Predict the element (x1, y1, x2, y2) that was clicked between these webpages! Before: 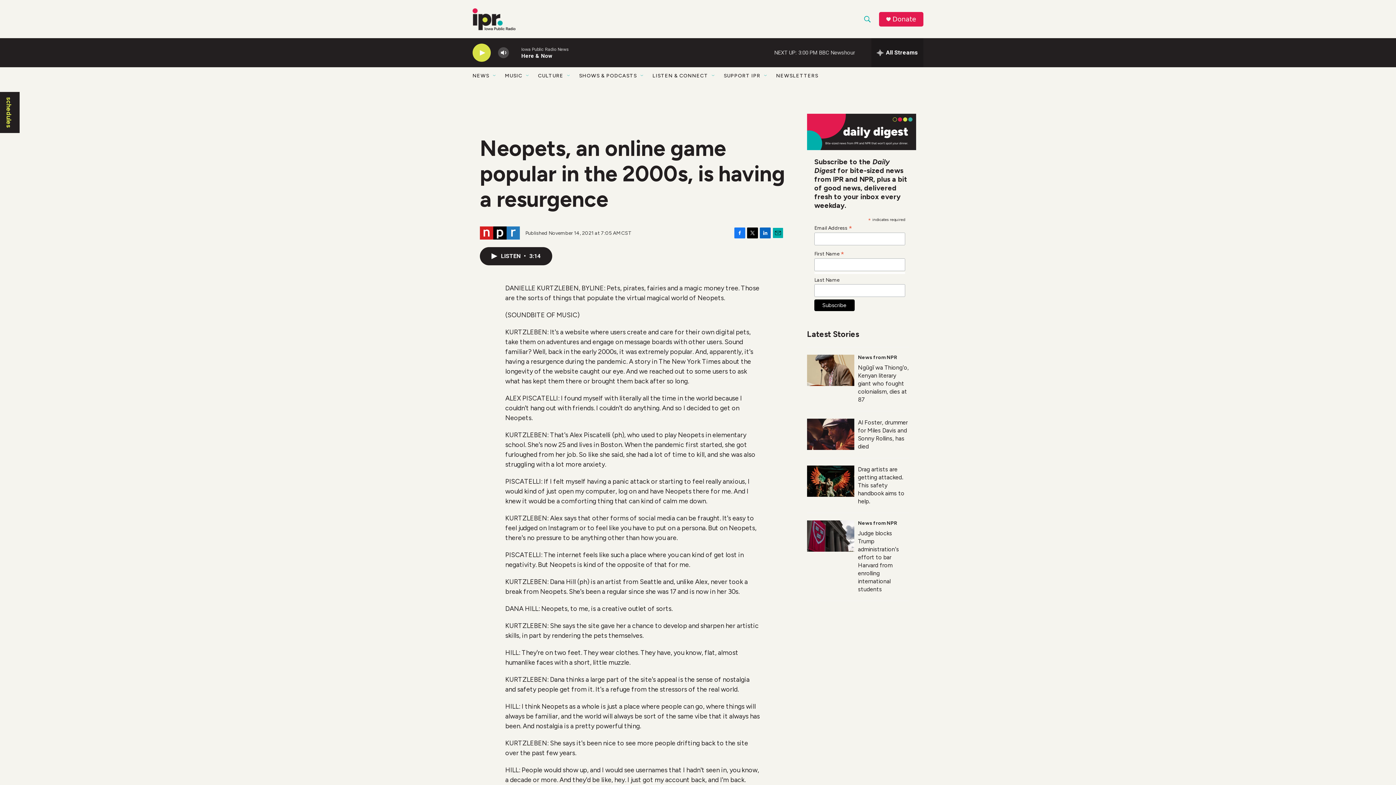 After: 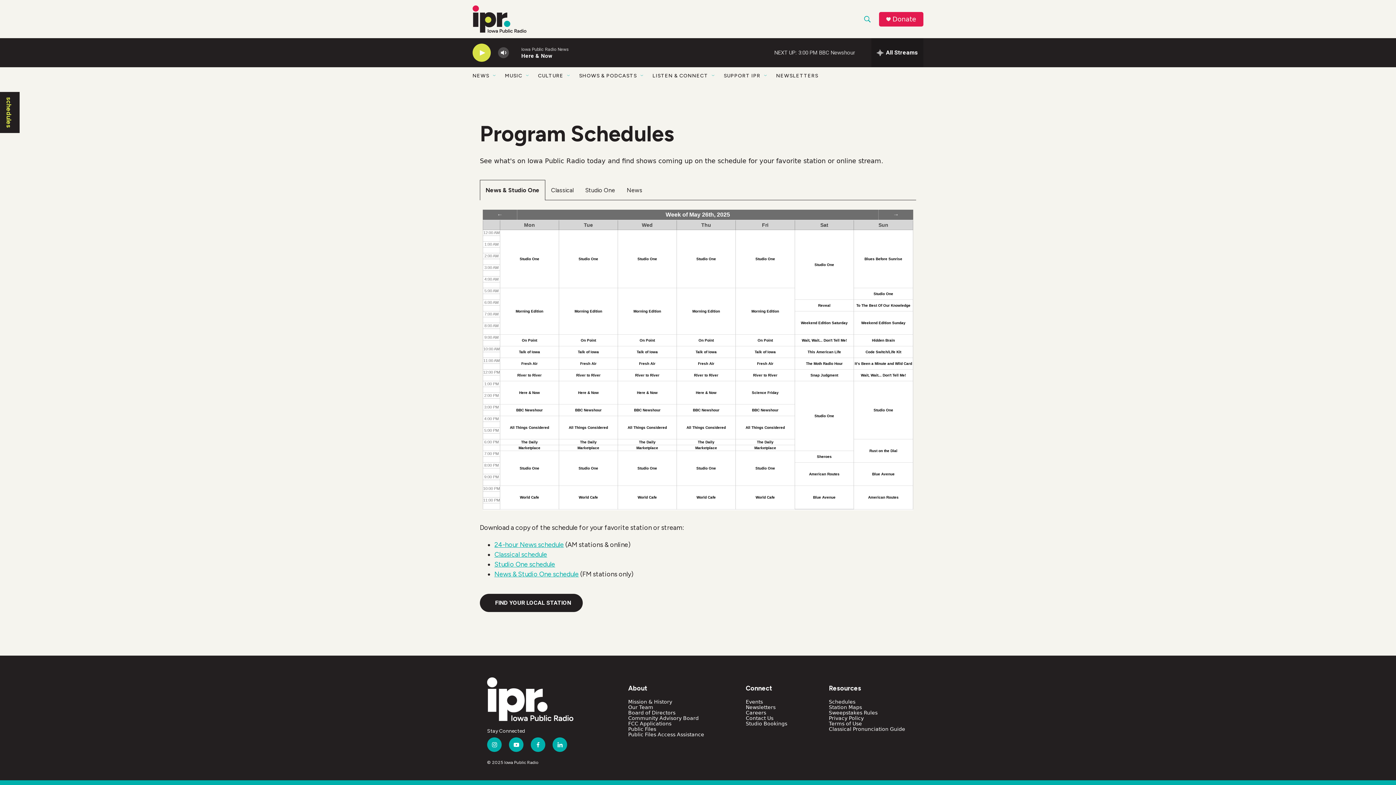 Action: bbox: (0, 92, 17, 133) label: schedules